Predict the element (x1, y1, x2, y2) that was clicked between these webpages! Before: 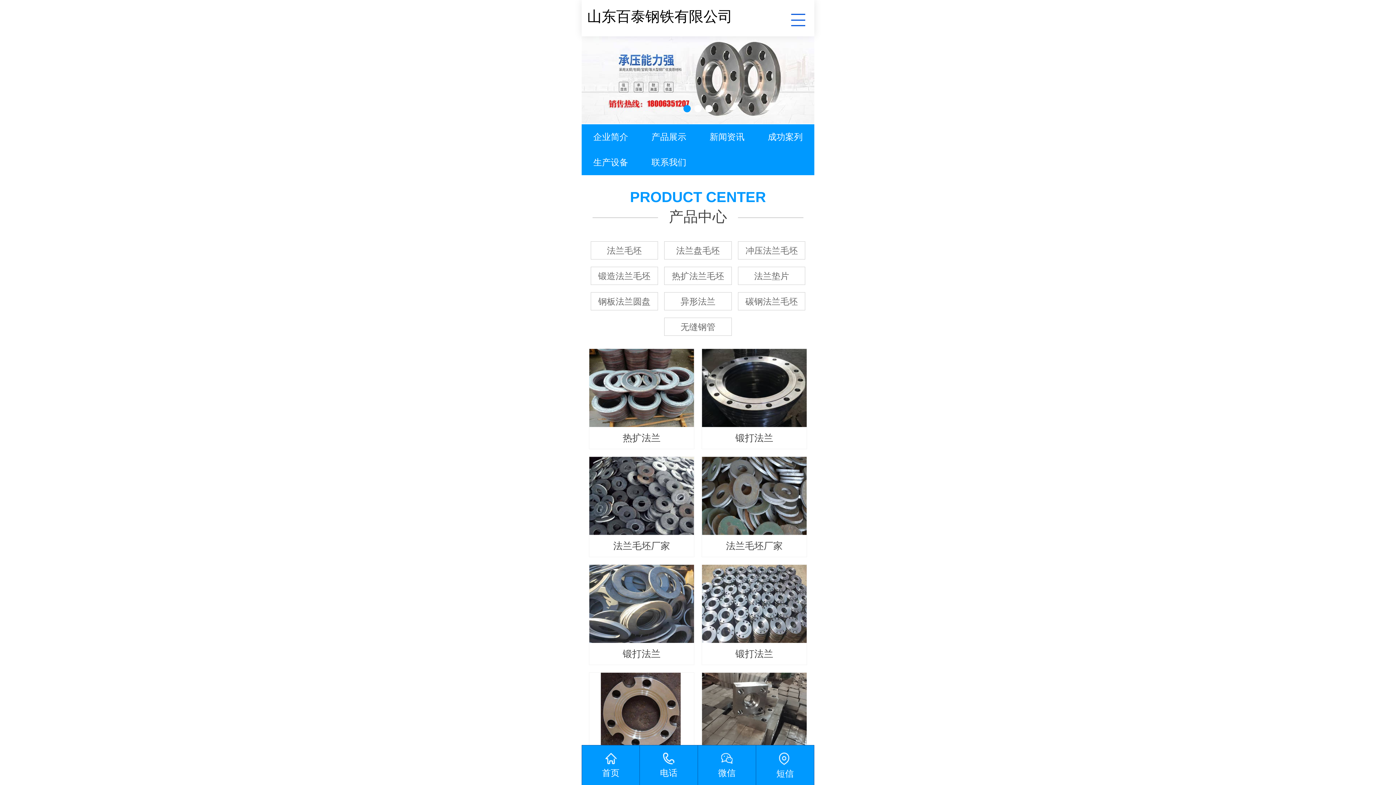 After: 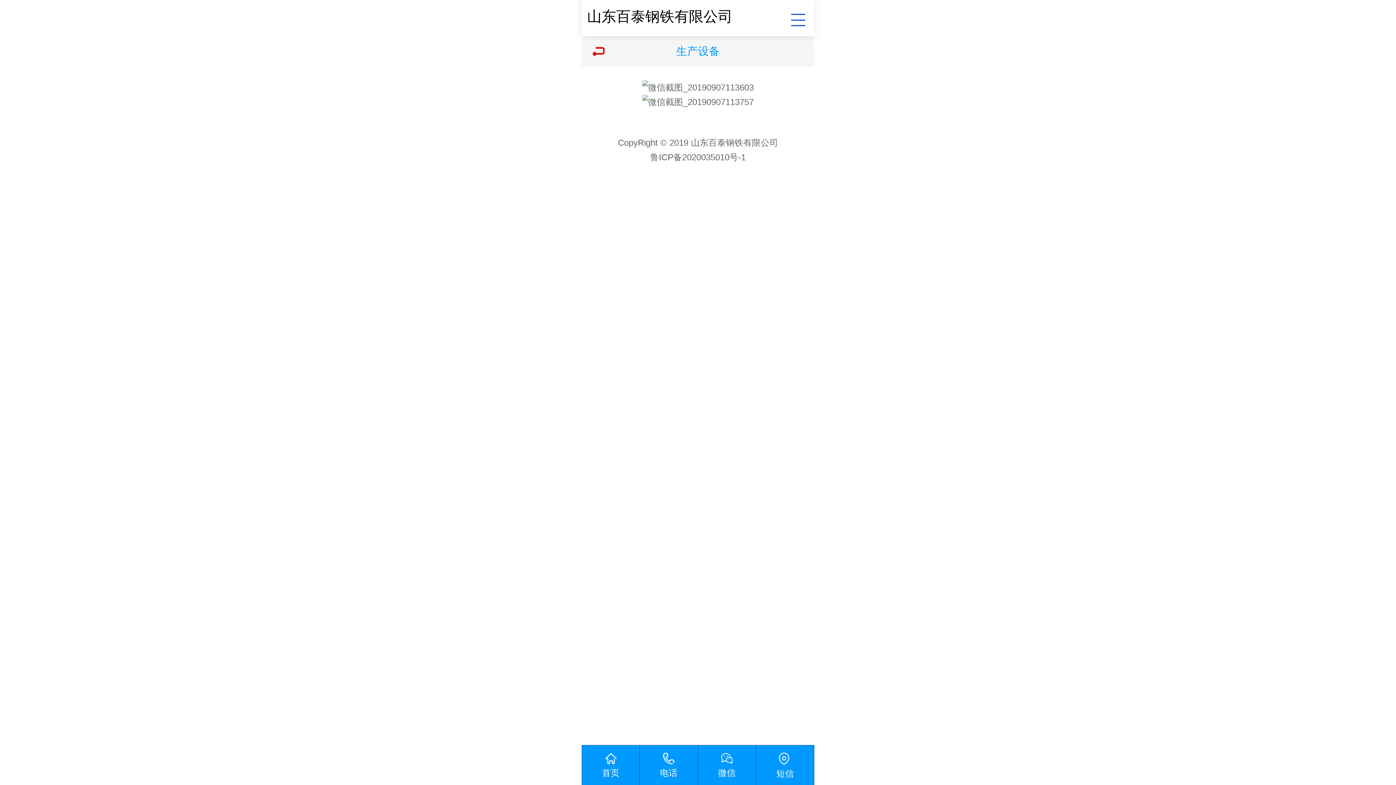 Action: label: 生产设备 bbox: (581, 149, 640, 174)